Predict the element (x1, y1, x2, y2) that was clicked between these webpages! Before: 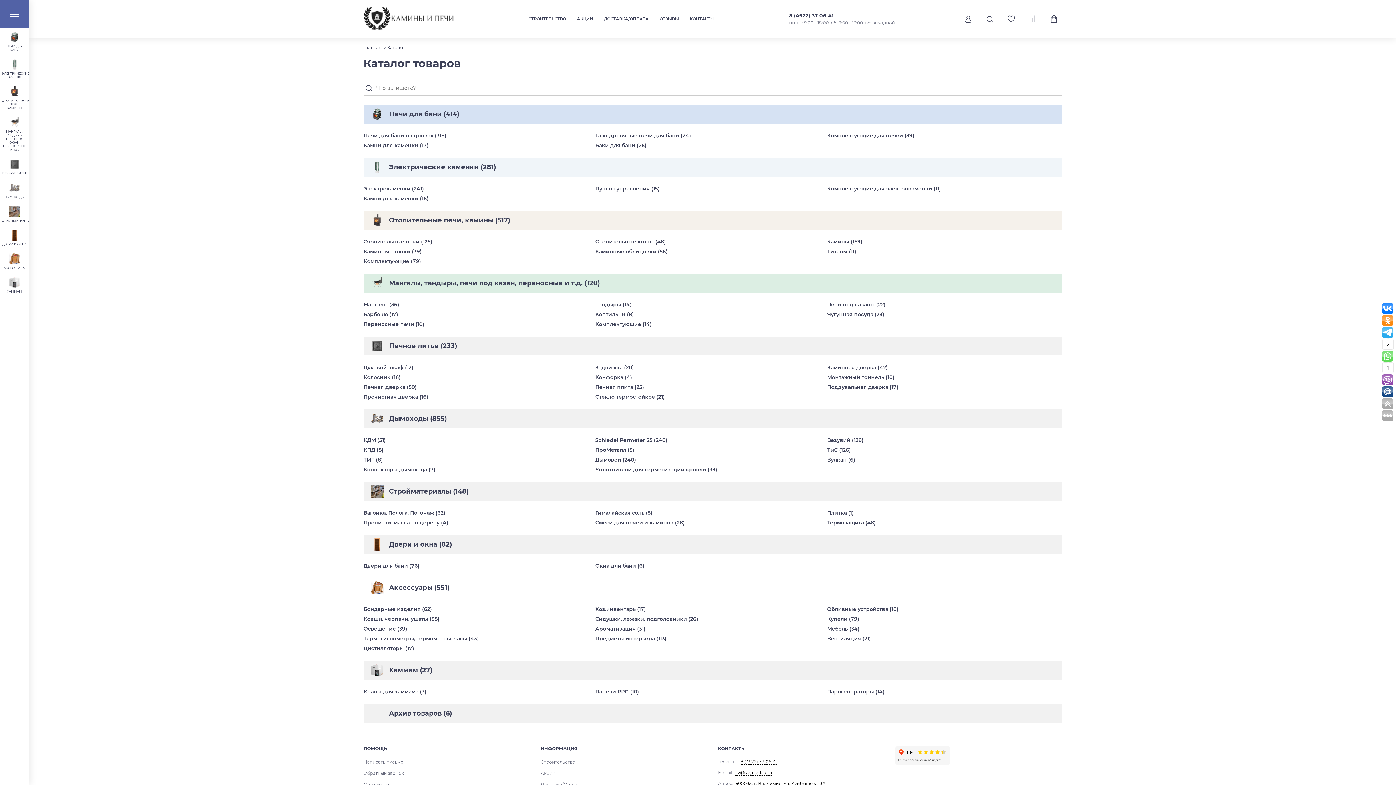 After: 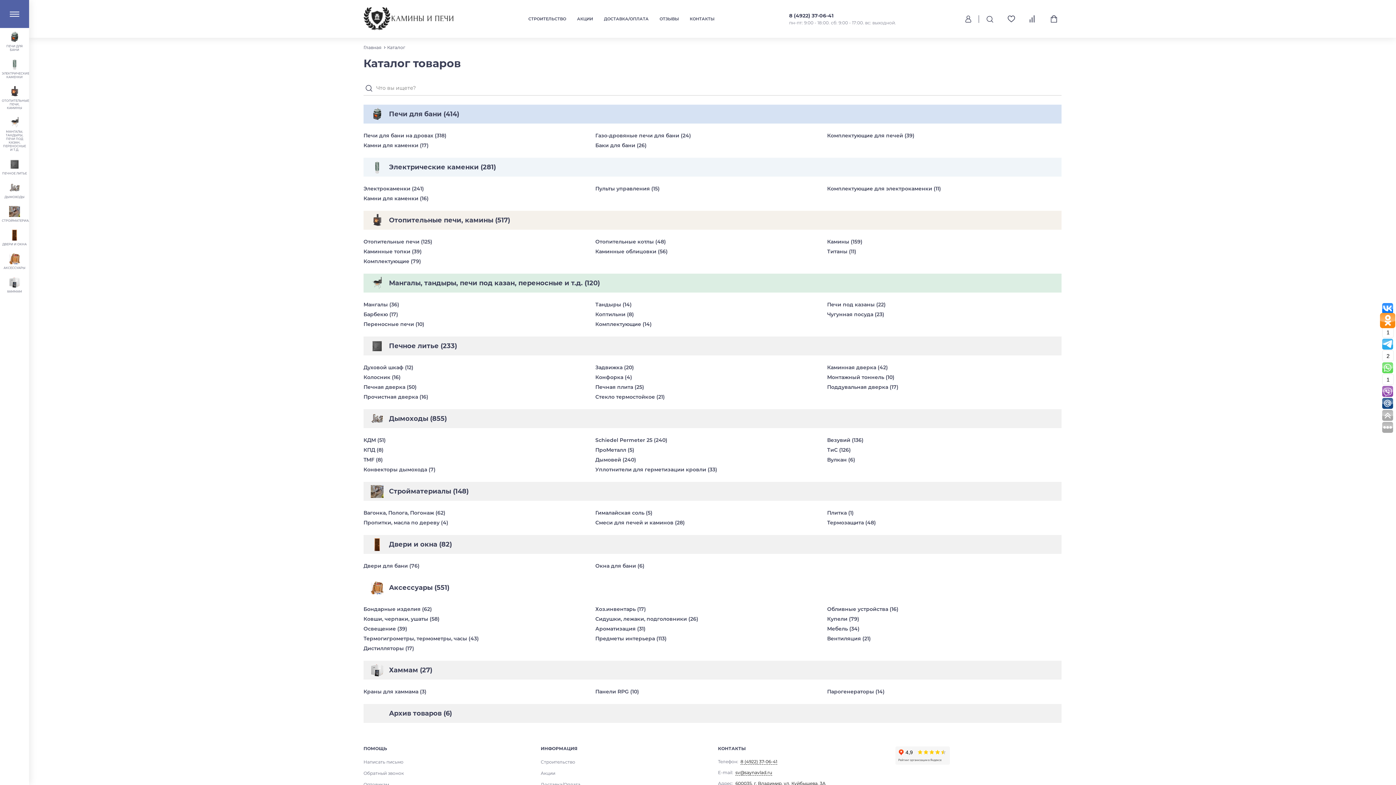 Action: bbox: (1382, 315, 1393, 326)